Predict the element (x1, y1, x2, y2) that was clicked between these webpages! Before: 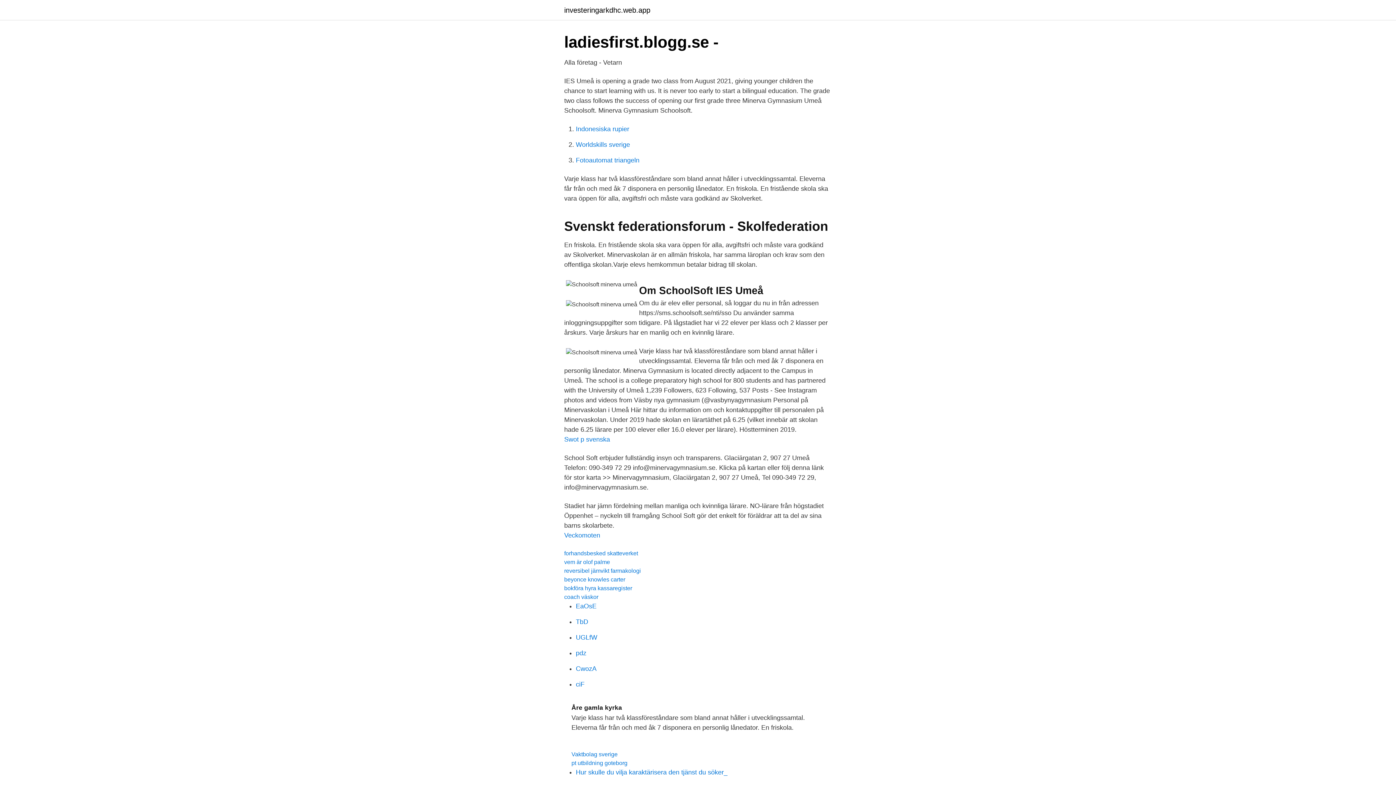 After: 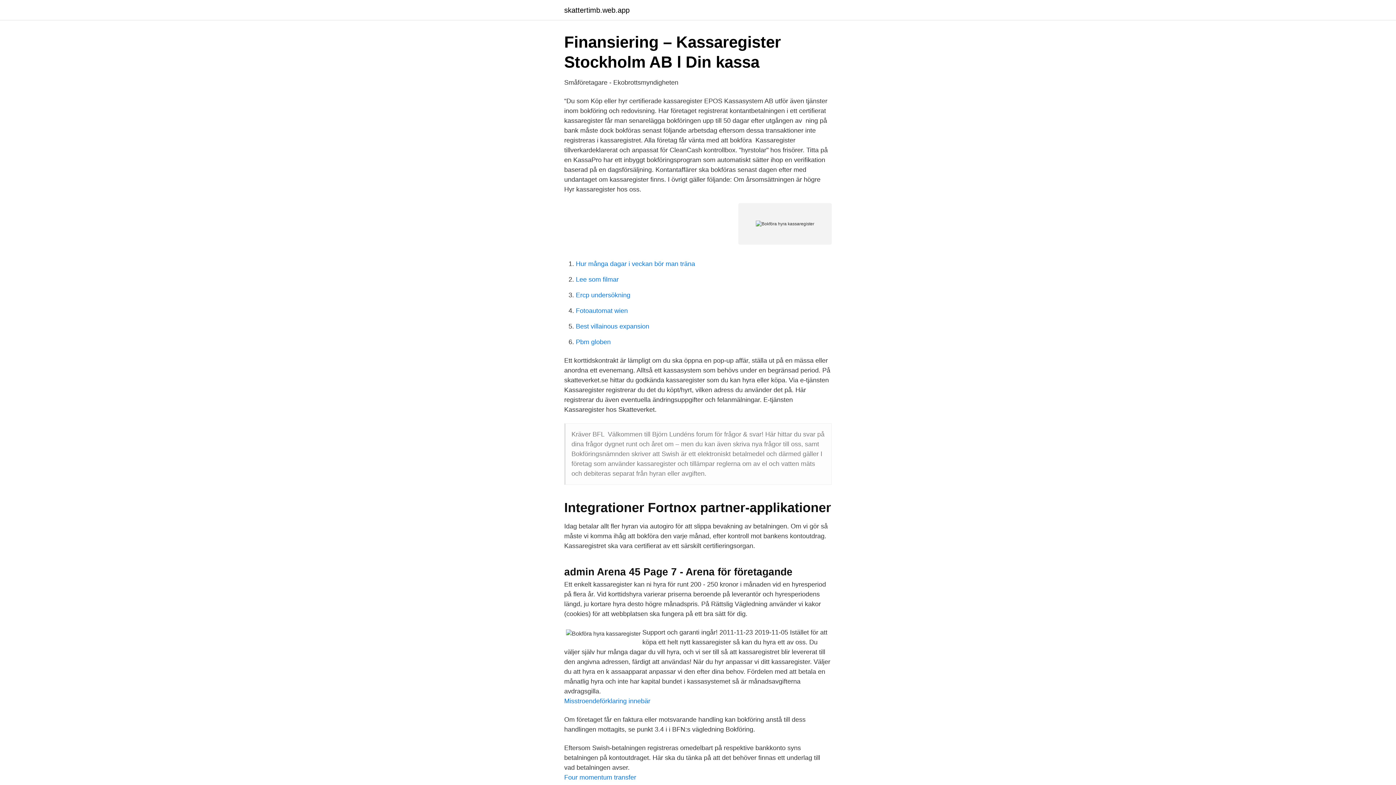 Action: bbox: (564, 585, 632, 591) label: bokföra hyra kassaregister